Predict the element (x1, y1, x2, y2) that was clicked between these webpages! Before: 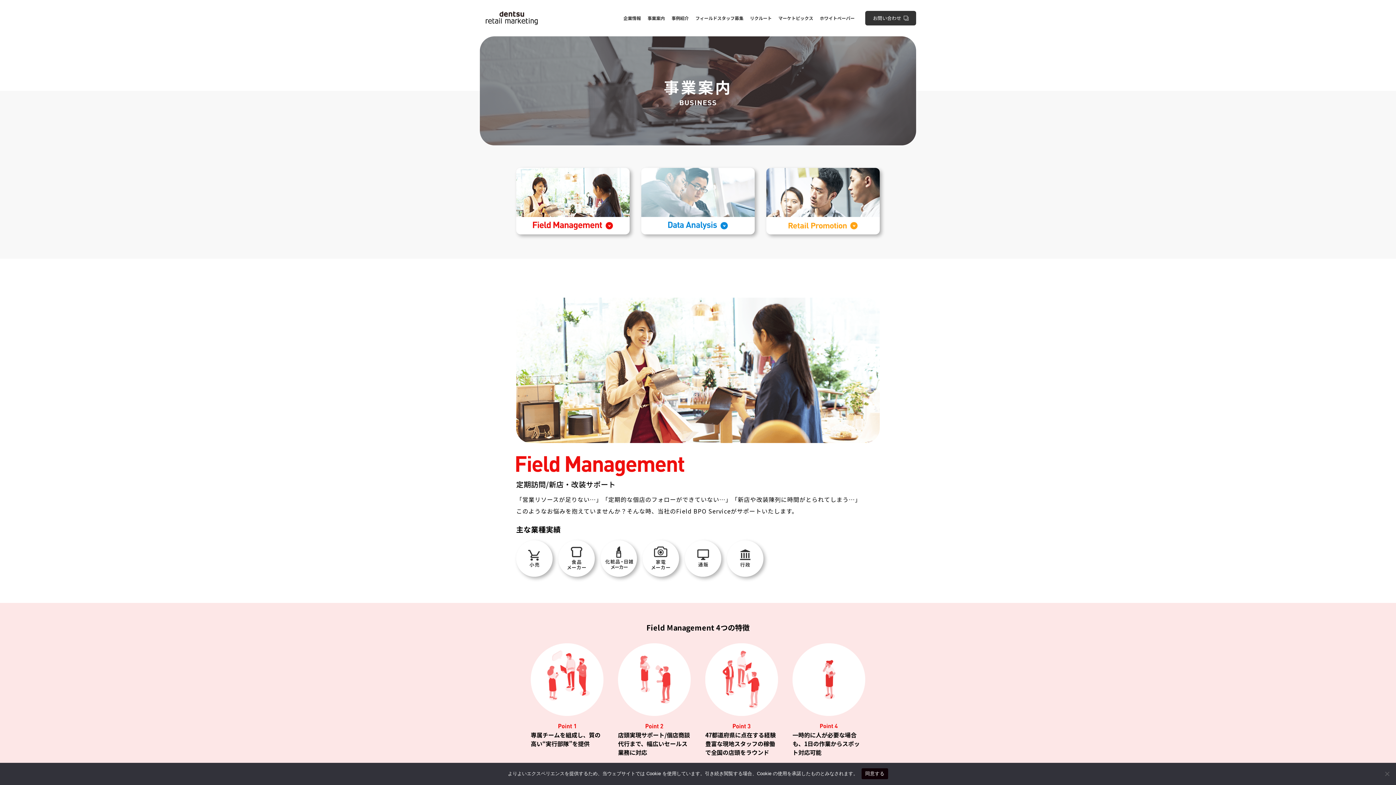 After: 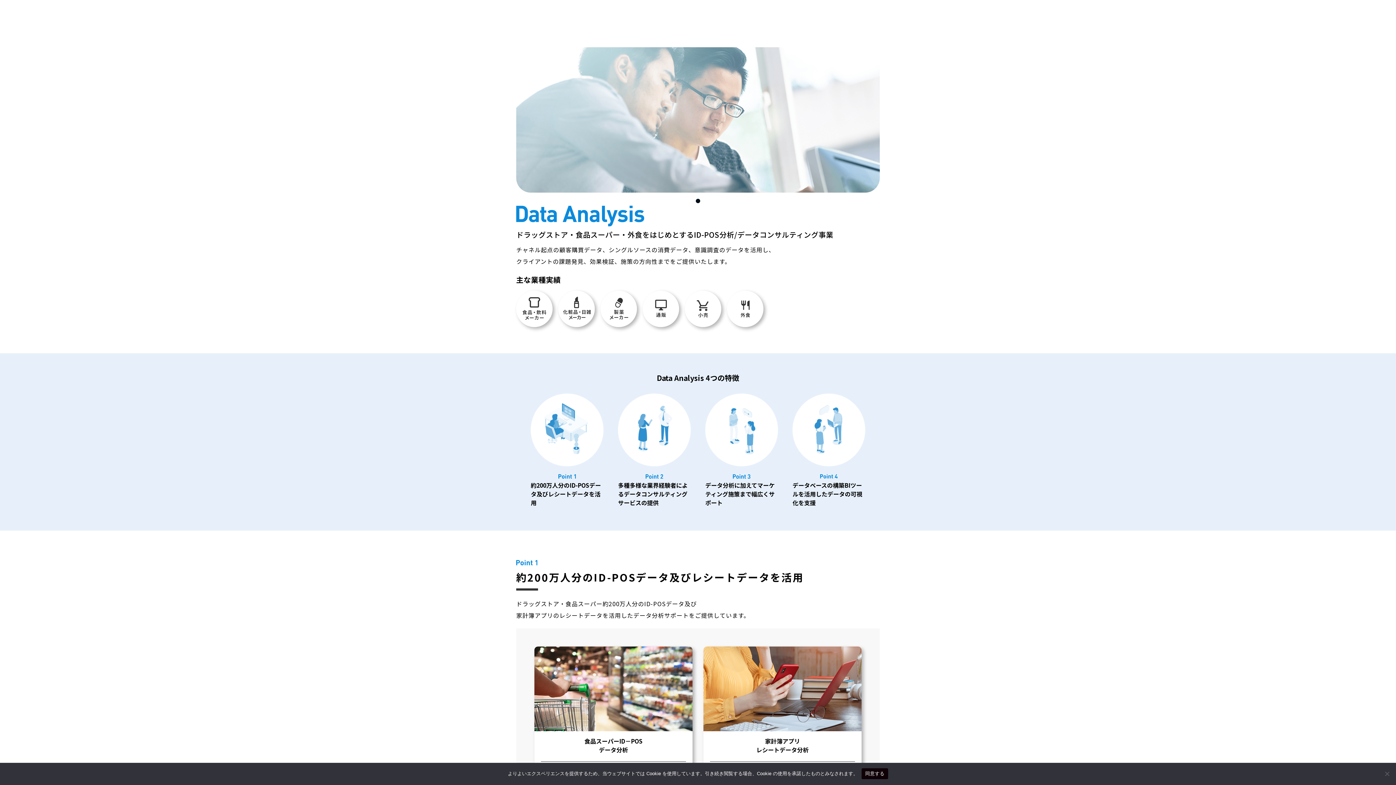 Action: bbox: (641, 168, 754, 234)